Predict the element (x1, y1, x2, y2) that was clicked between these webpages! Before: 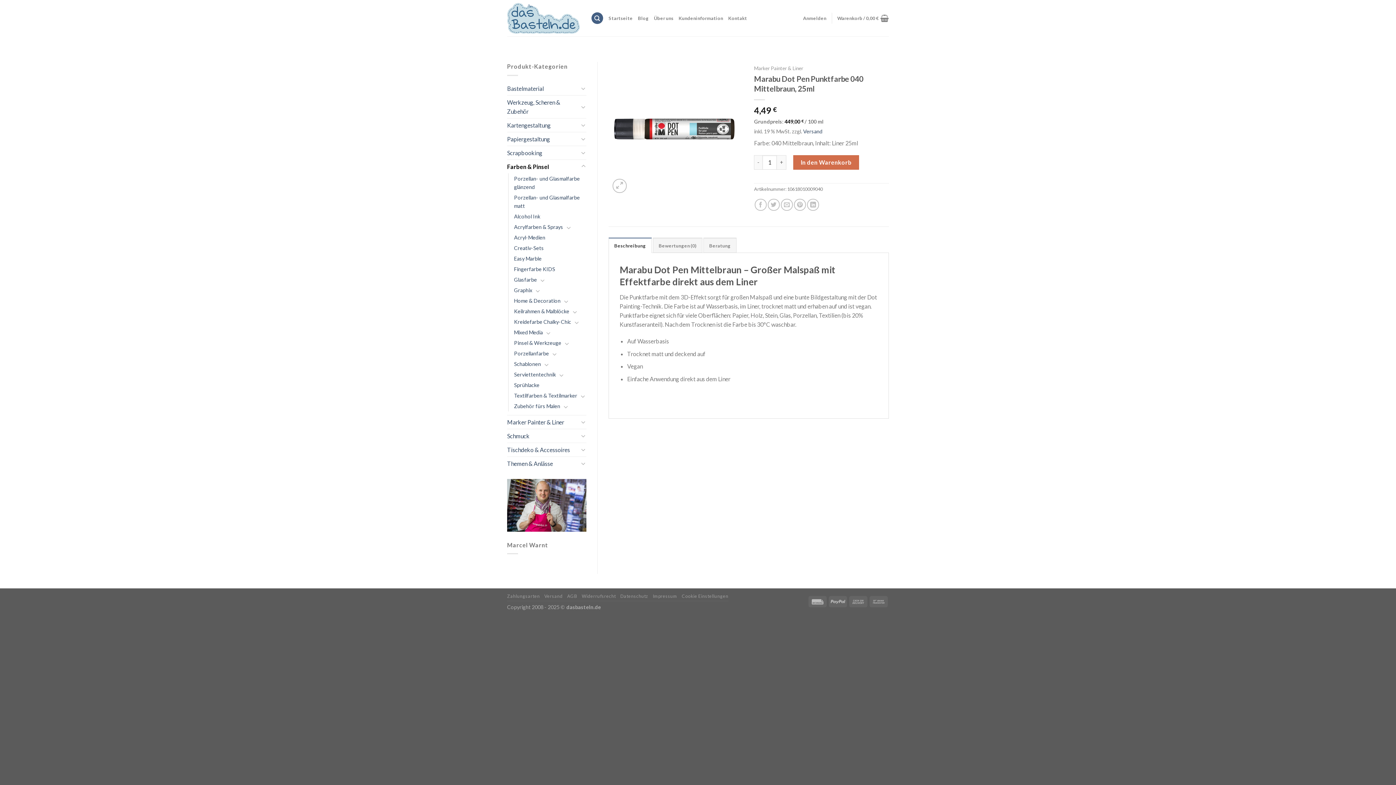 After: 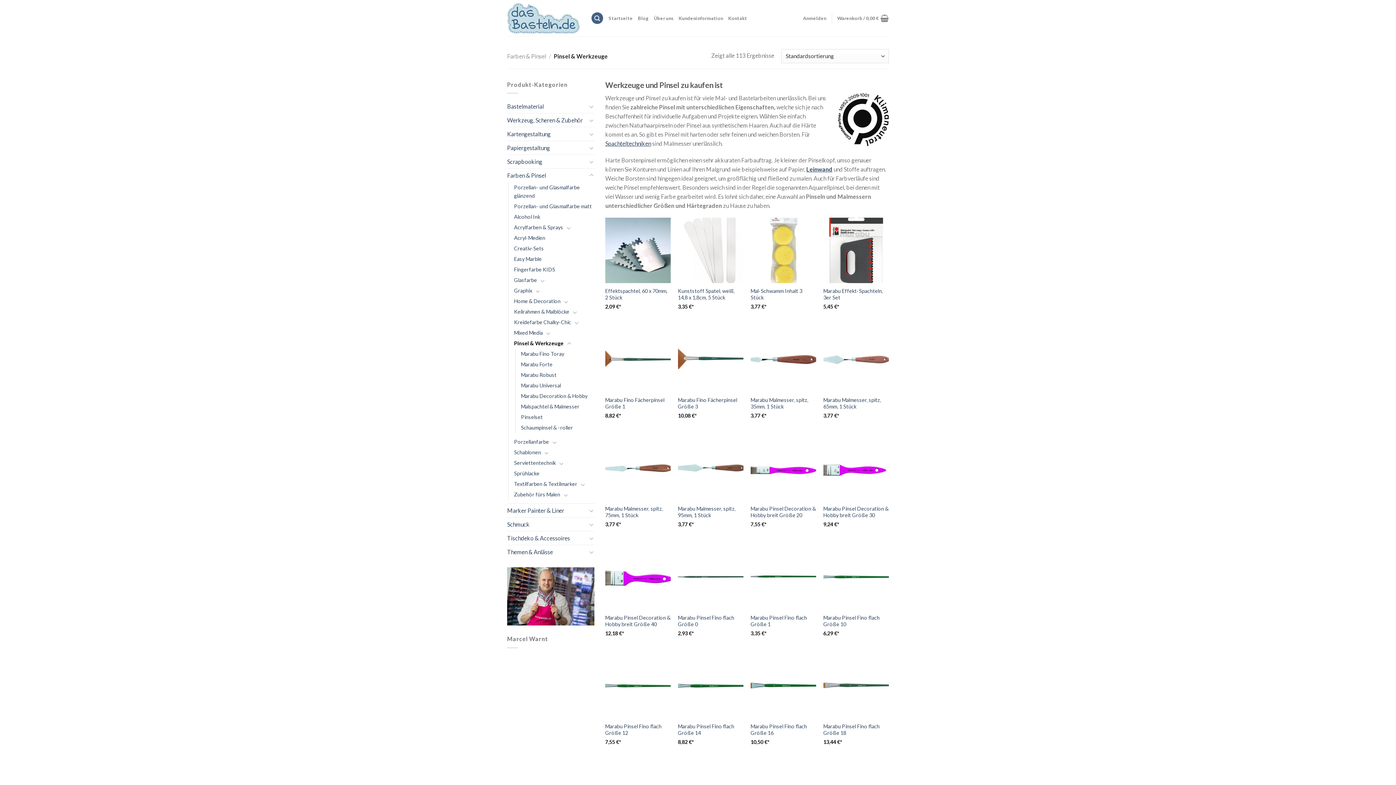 Action: bbox: (514, 337, 561, 348) label: Pinsel & Werkzeuge